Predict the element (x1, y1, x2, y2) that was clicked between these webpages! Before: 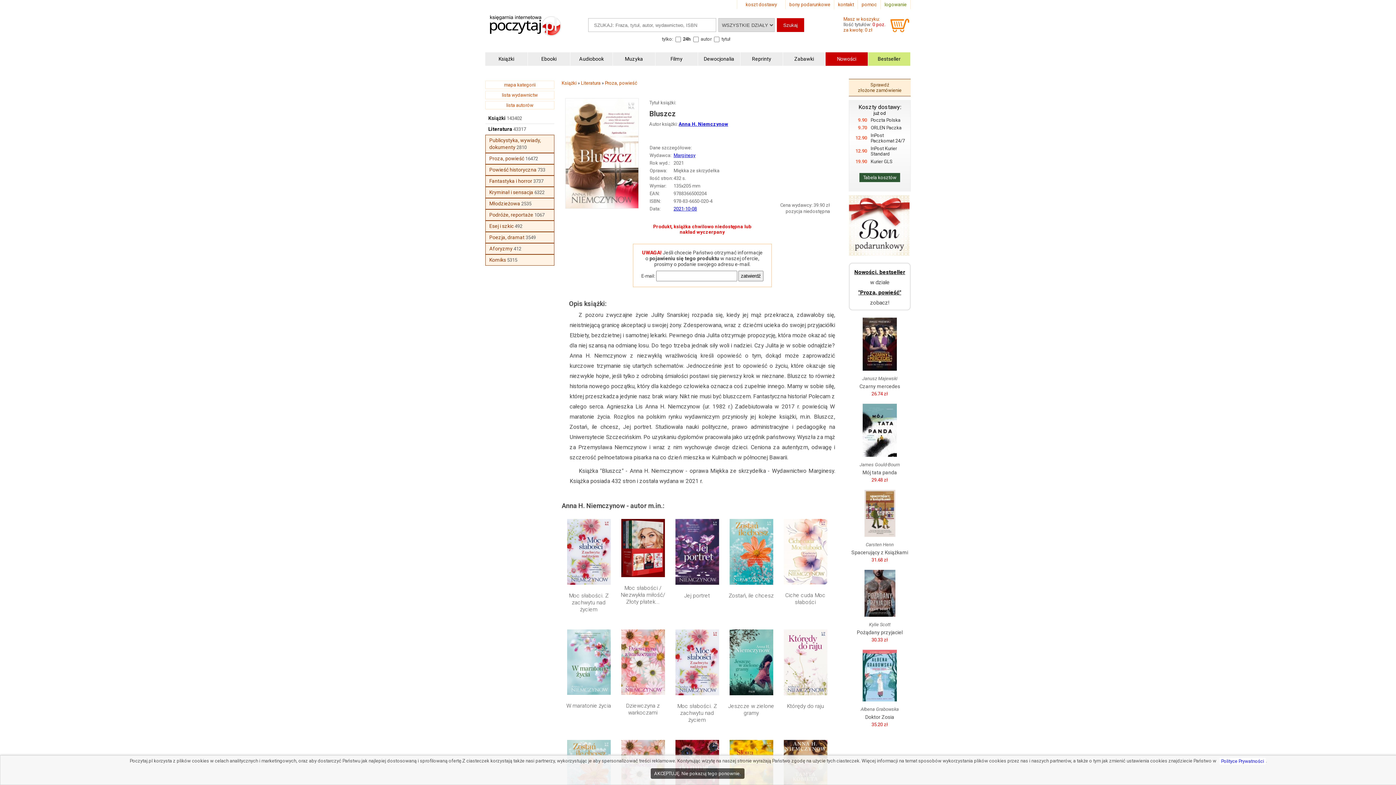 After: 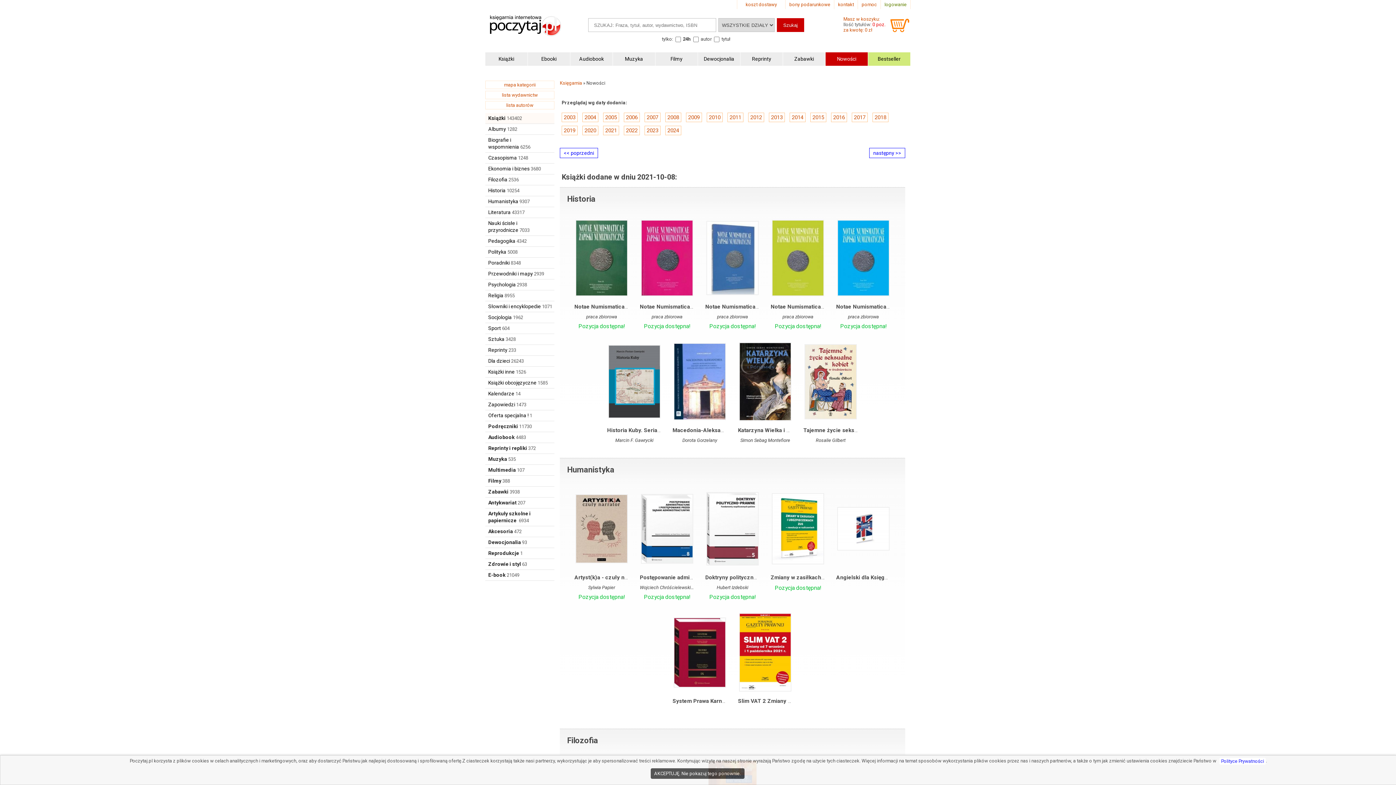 Action: label: 2021-10-08 bbox: (673, 206, 697, 211)